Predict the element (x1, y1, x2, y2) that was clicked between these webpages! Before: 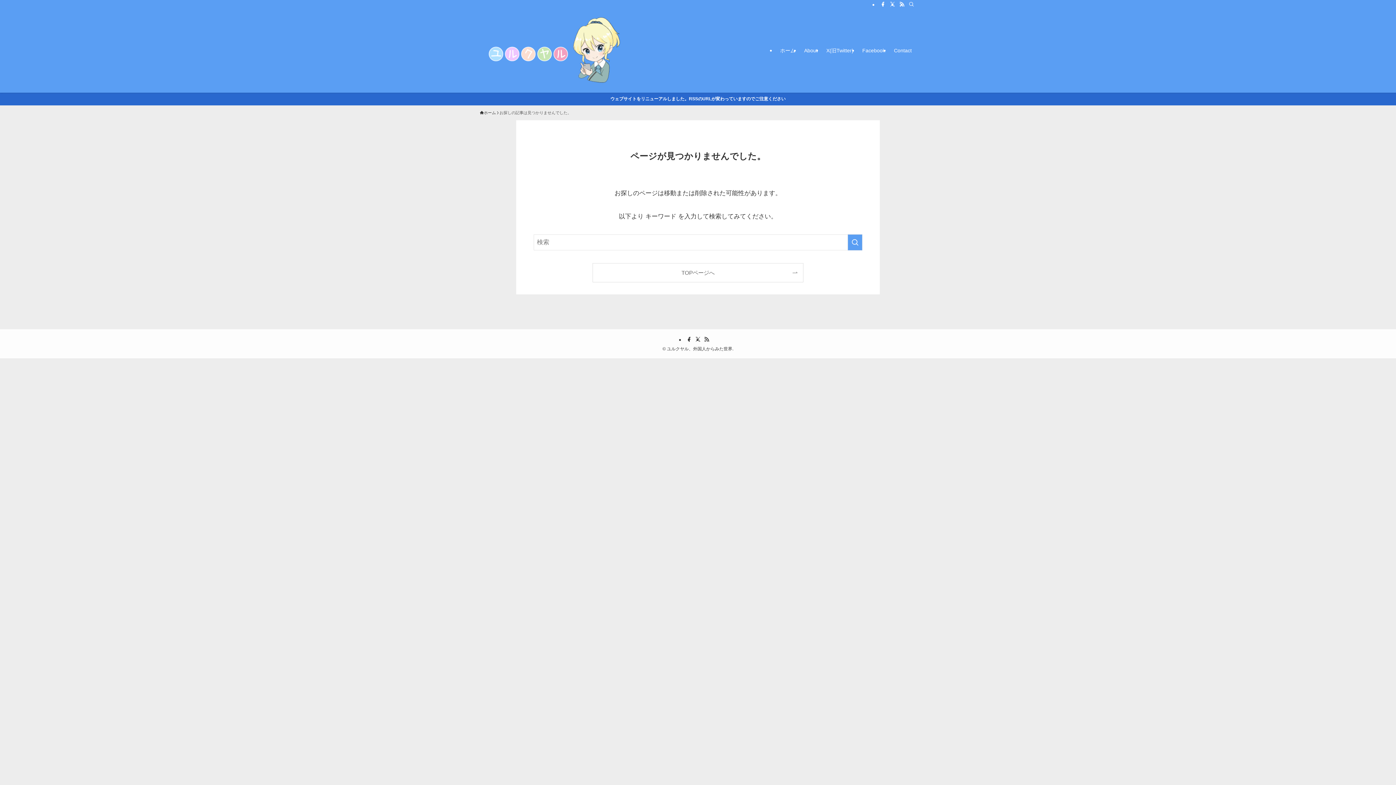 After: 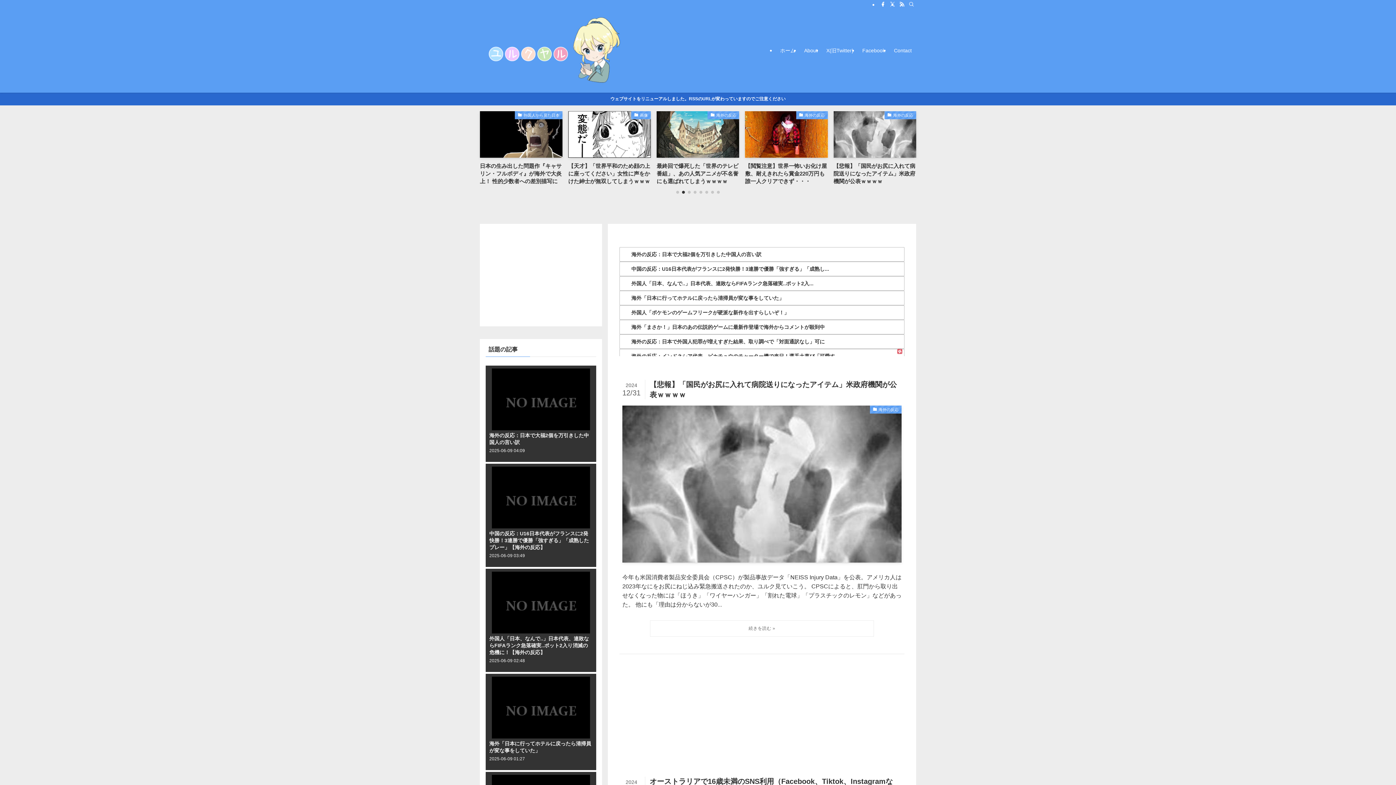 Action: label: ホーム bbox: (776, 8, 800, 92)